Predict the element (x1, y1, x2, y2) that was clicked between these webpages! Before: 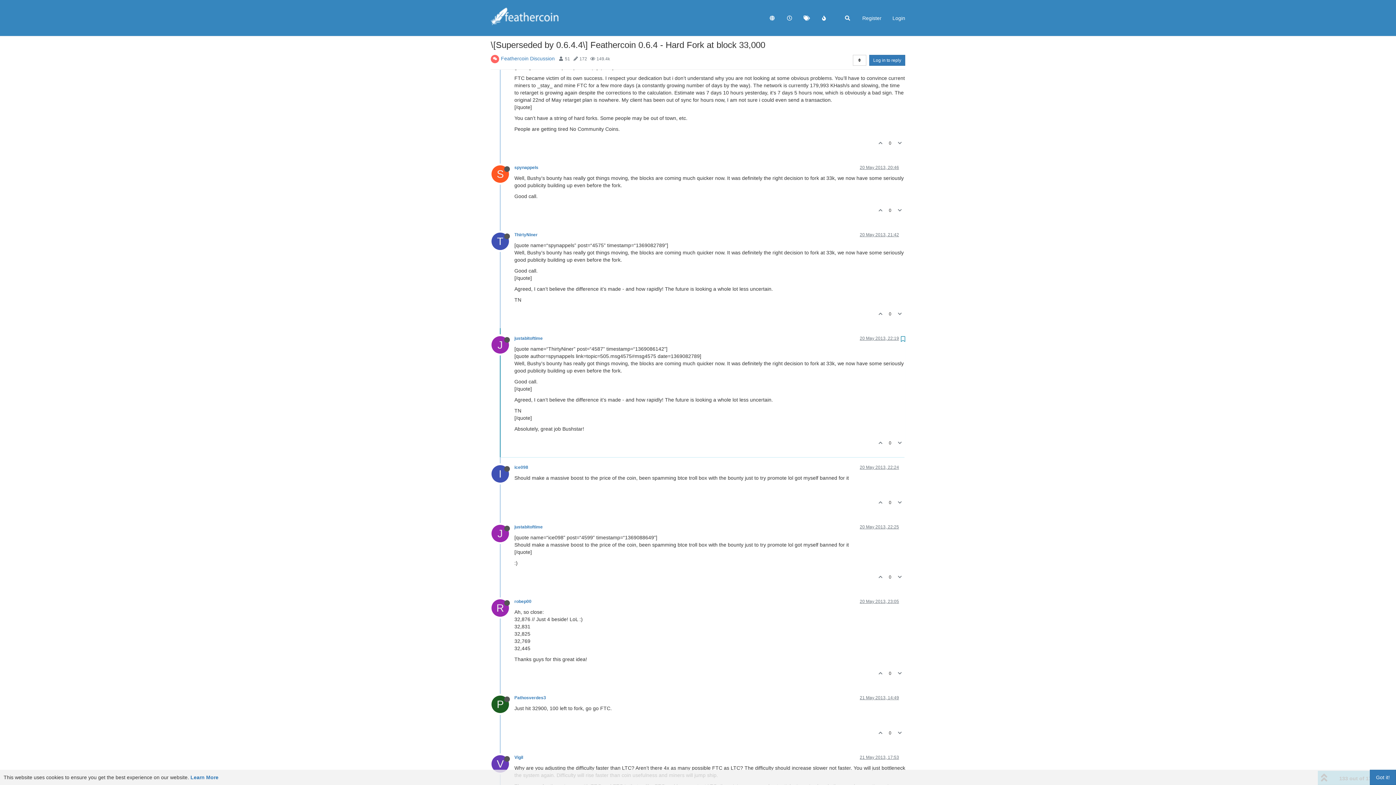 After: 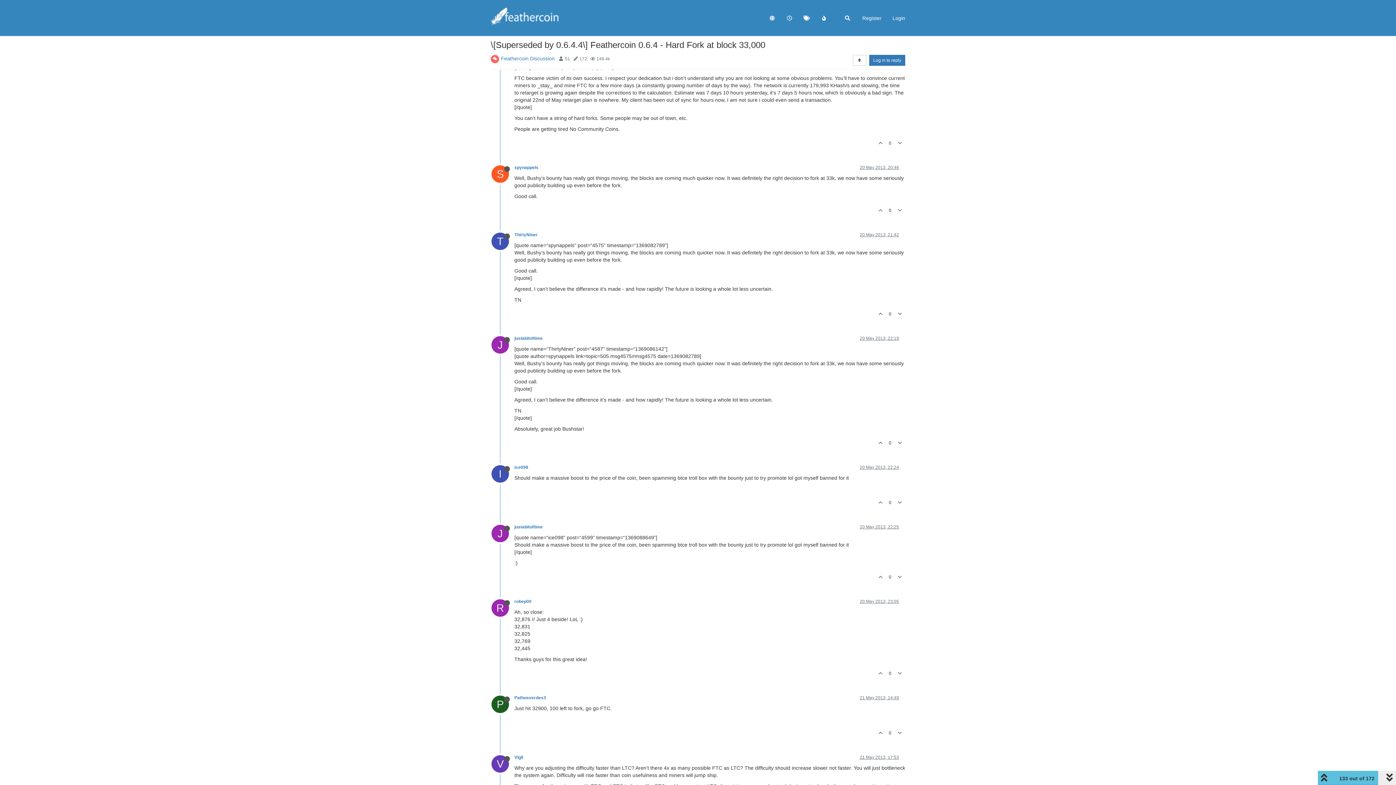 Action: bbox: (1370, 770, 1396, 785) label: Got it!